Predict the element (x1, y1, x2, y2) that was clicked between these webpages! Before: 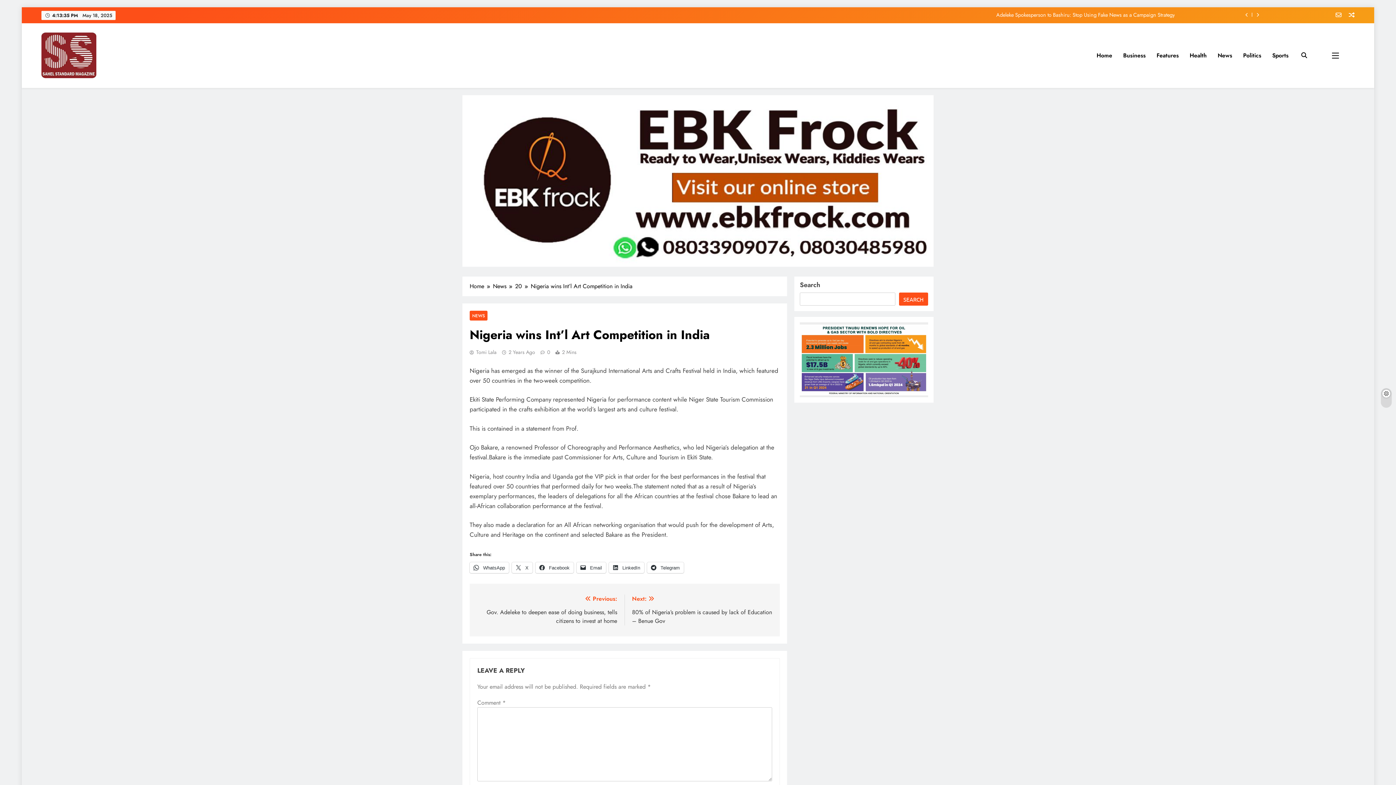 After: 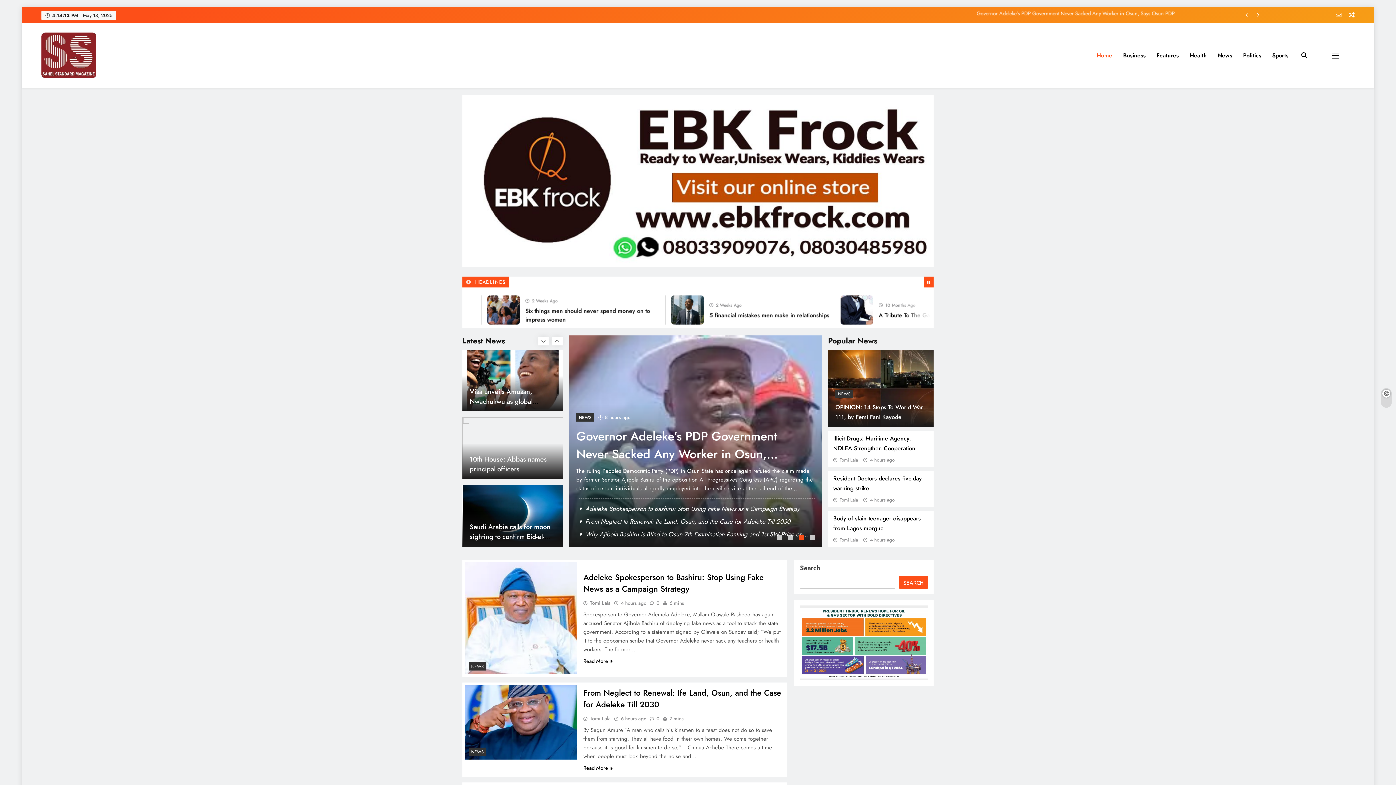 Action: bbox: (41, 30, 96, 80)